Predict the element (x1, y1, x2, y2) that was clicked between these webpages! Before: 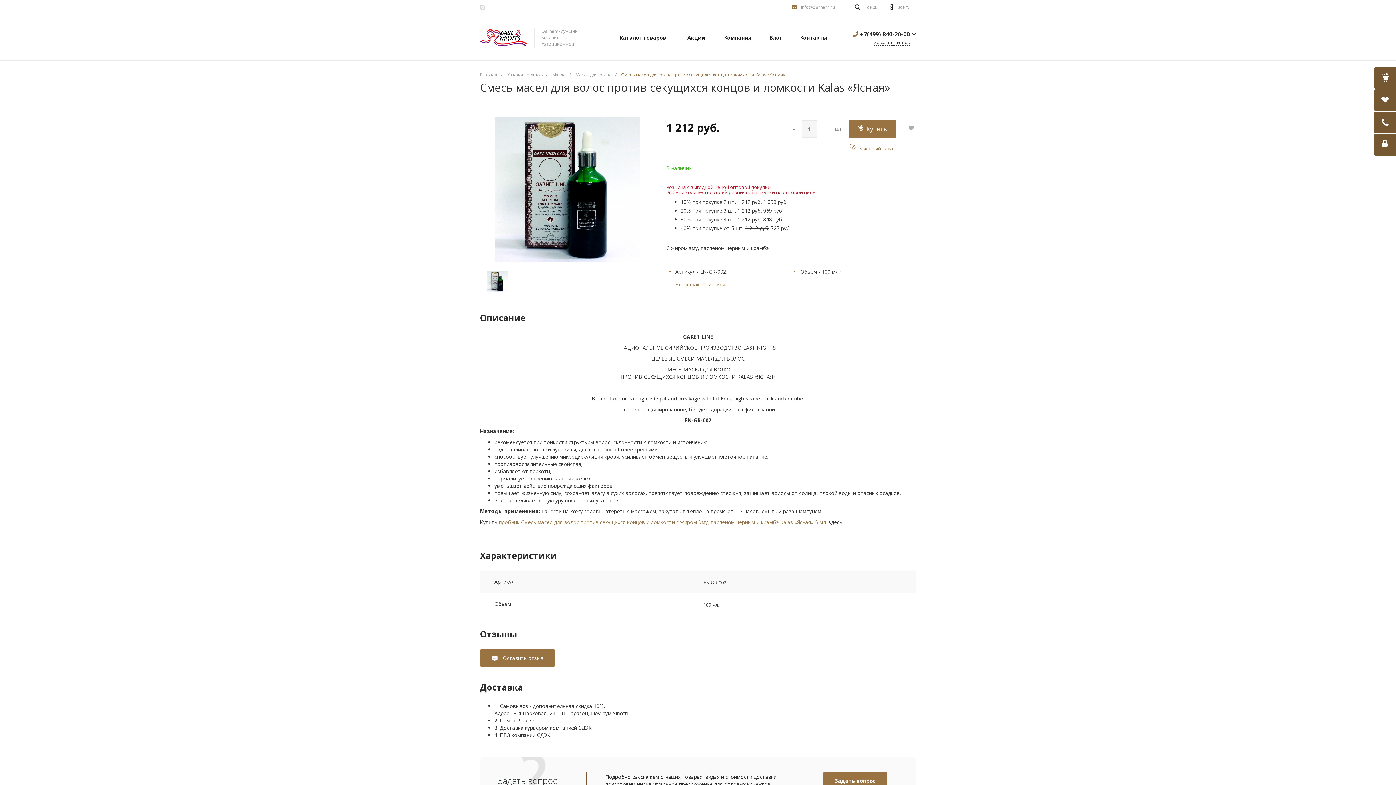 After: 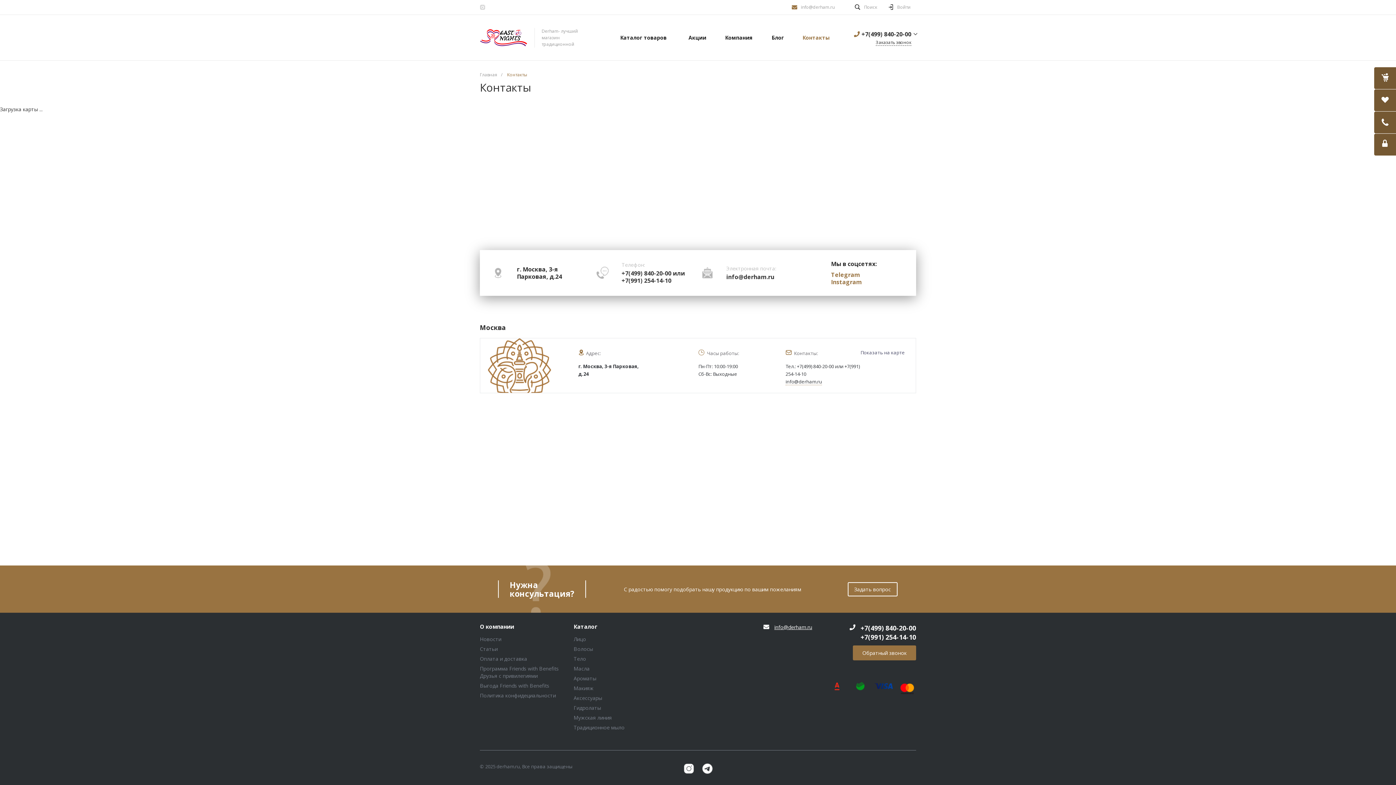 Action: bbox: (790, 14, 837, 60) label:  Контакты